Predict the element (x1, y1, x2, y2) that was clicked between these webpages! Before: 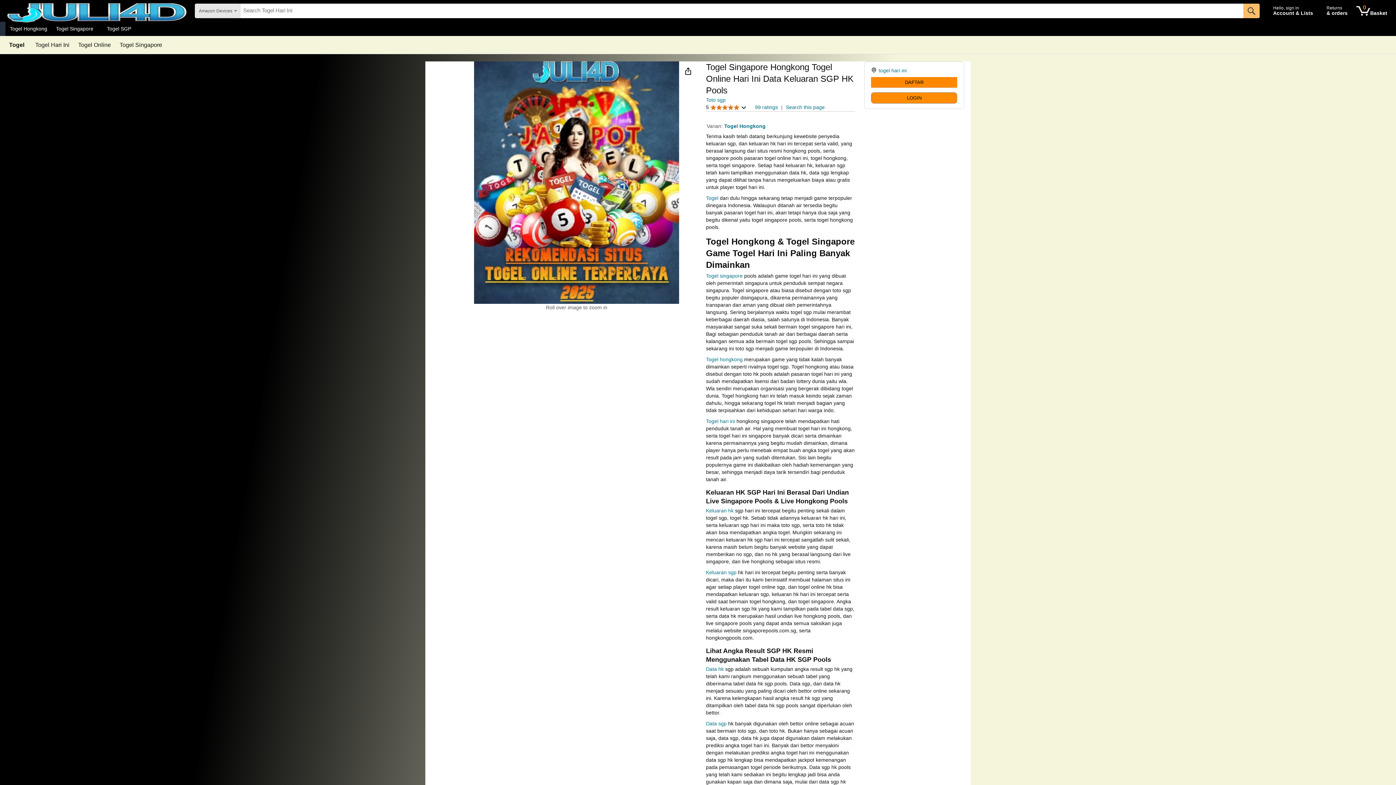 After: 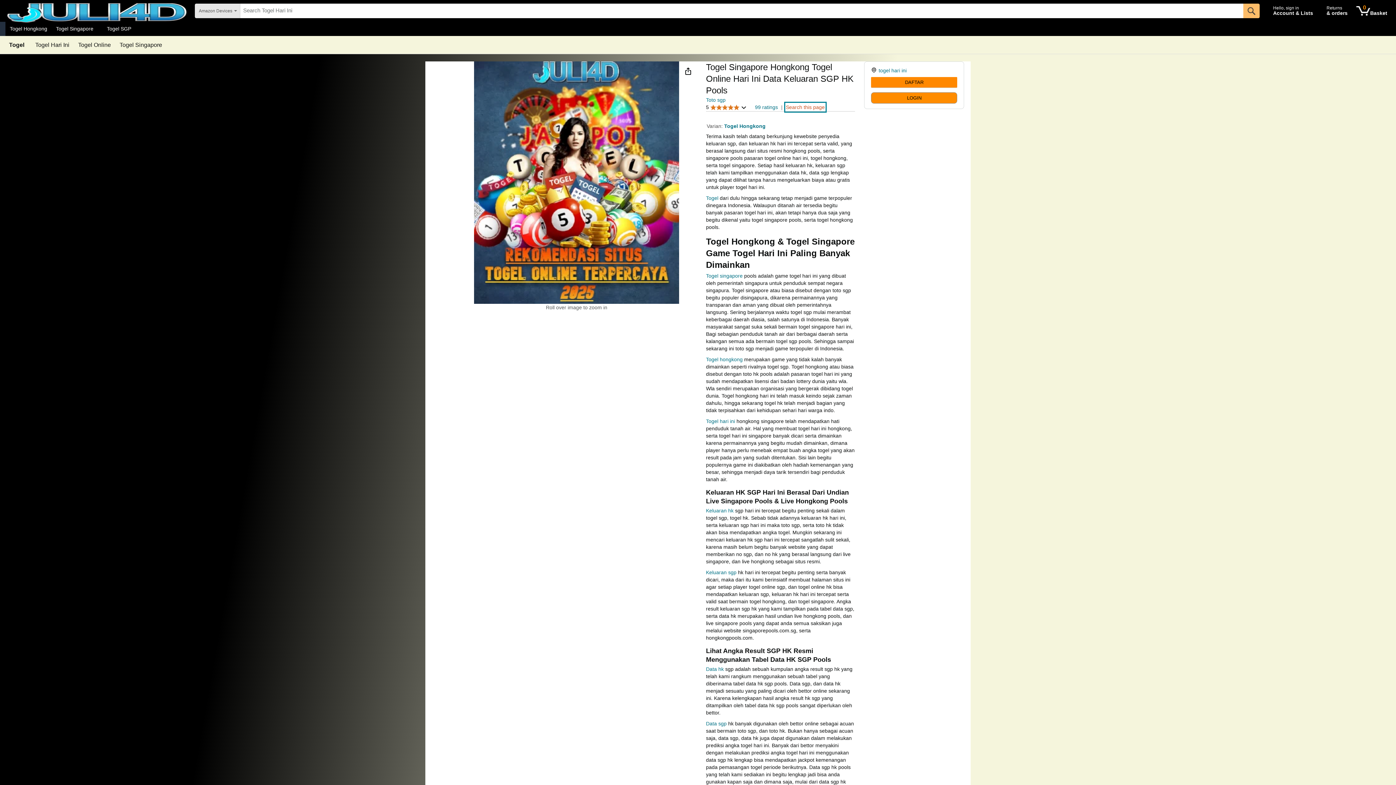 Action: bbox: (786, 103, 824, 110) label: Search this page